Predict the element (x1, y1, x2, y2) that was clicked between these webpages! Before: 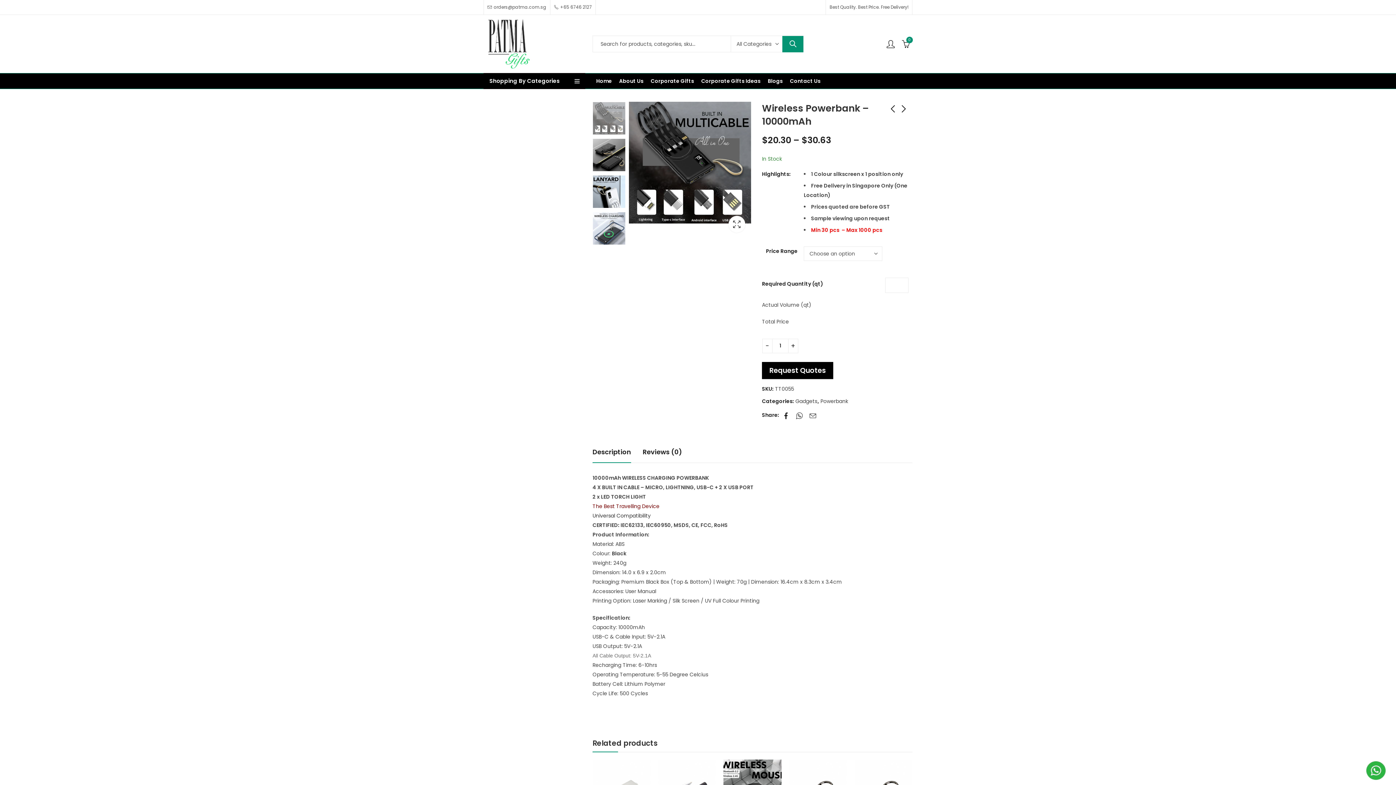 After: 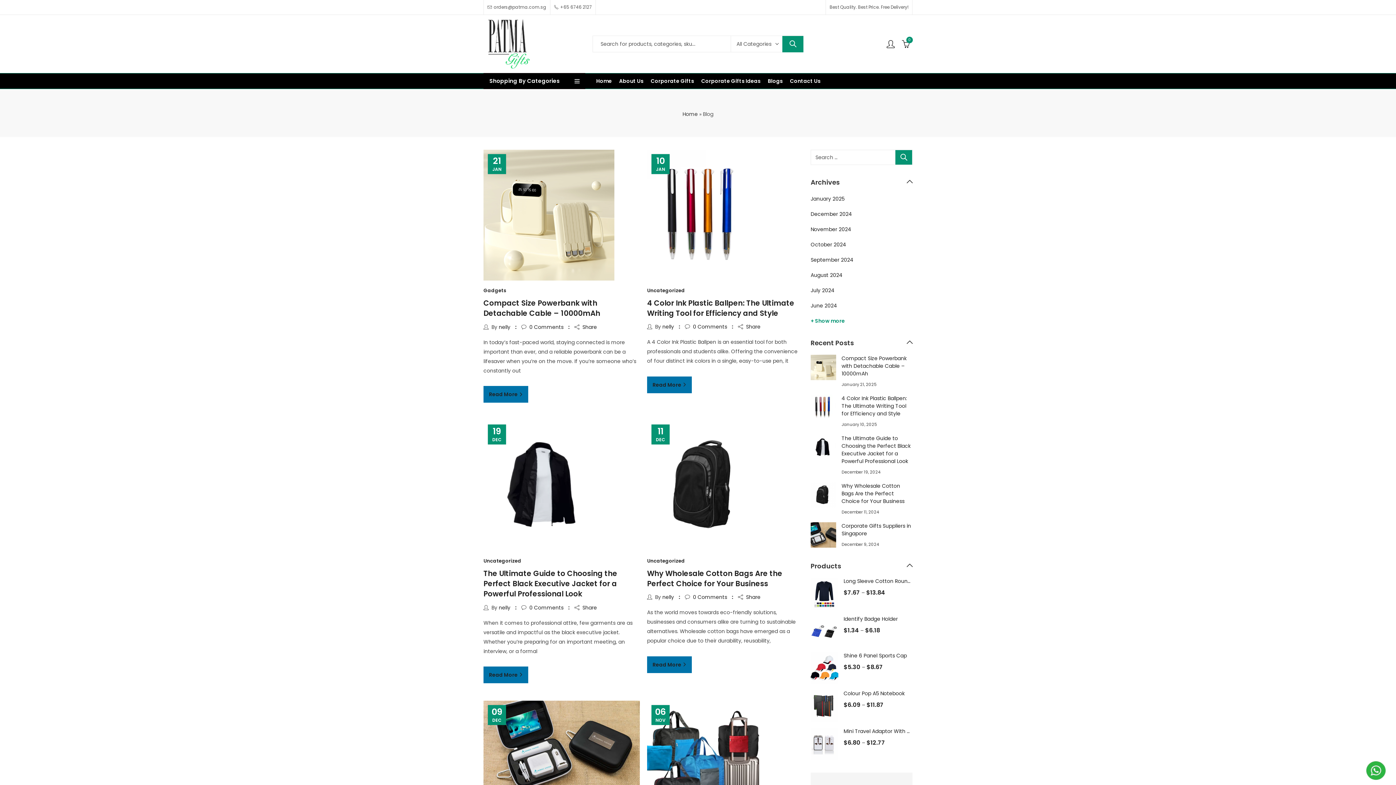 Action: bbox: (764, 73, 786, 89) label: Blogs